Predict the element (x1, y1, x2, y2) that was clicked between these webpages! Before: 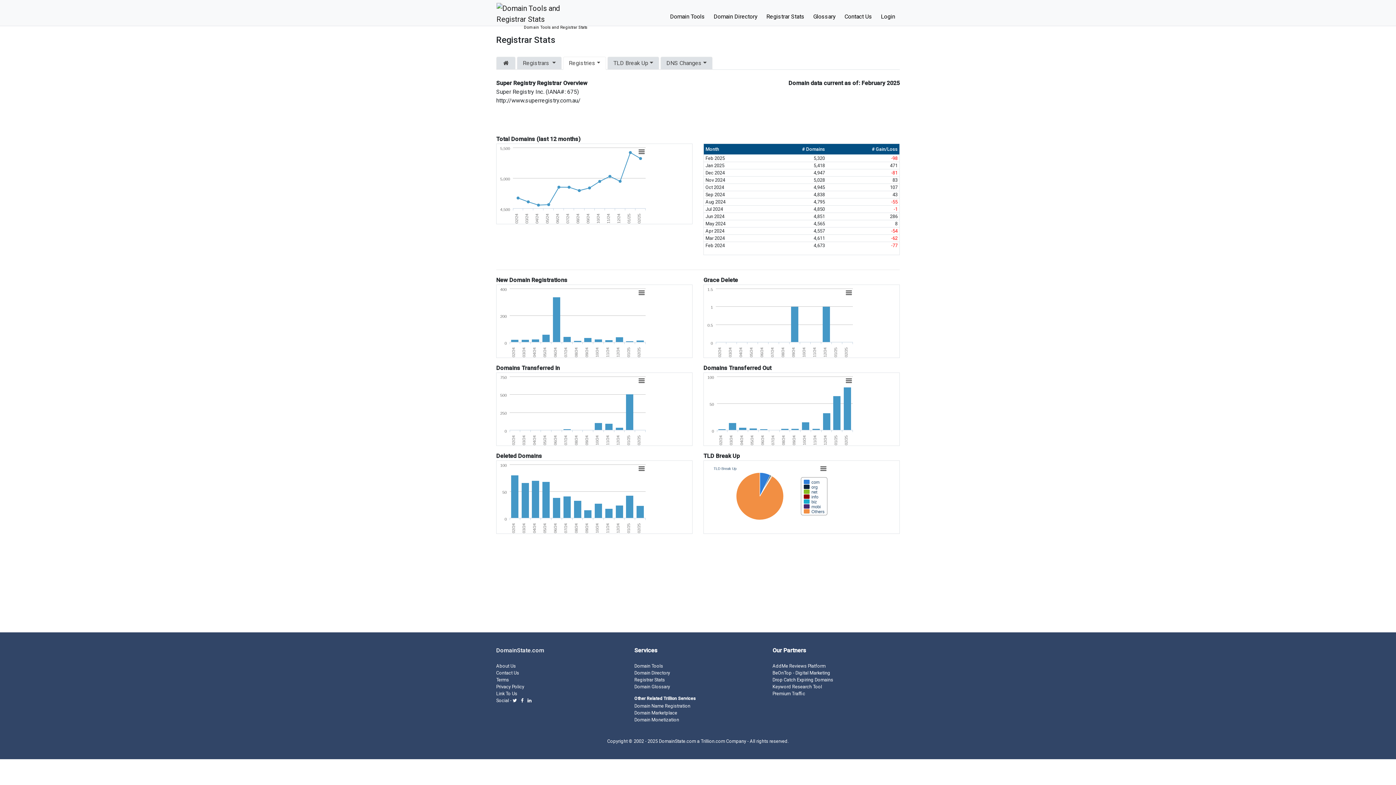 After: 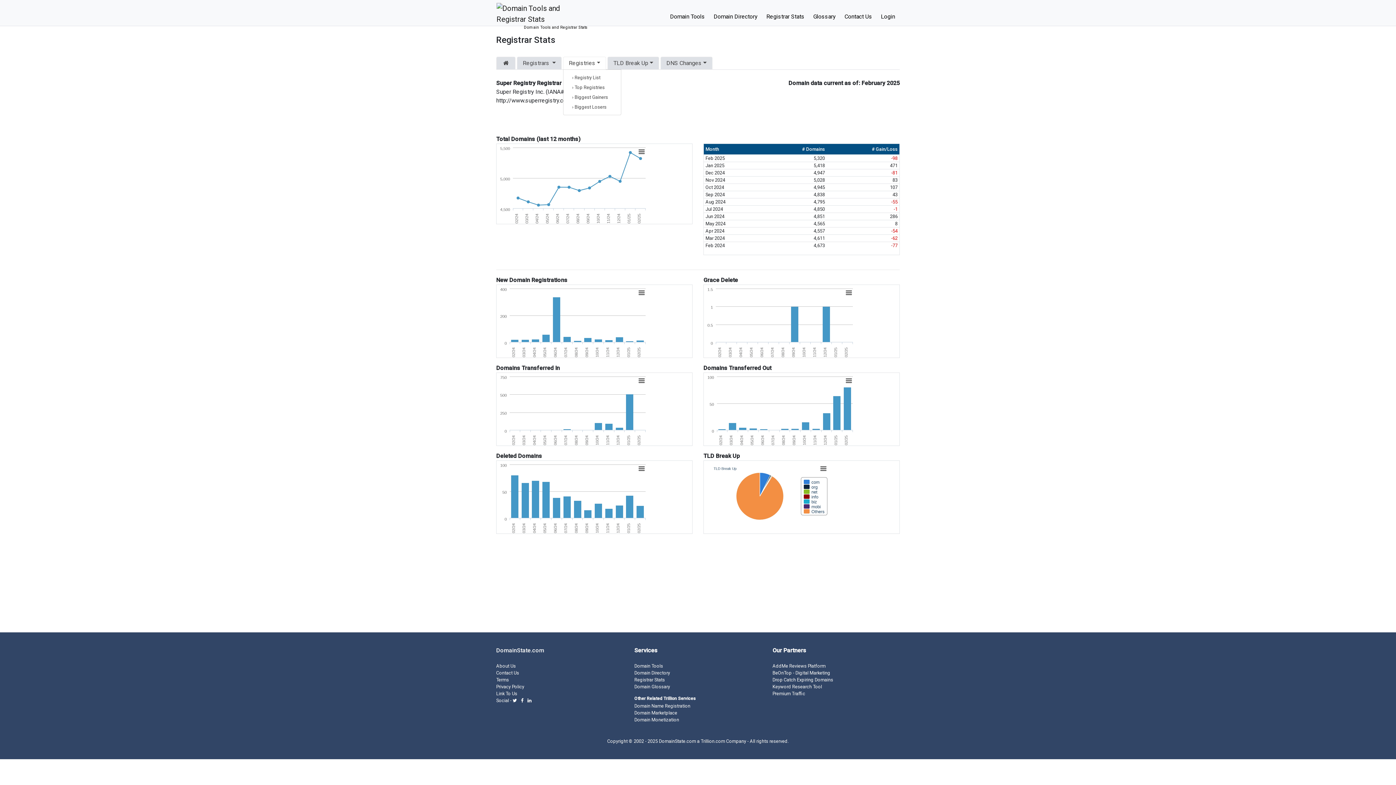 Action: label: Registries bbox: (563, 56, 606, 69)